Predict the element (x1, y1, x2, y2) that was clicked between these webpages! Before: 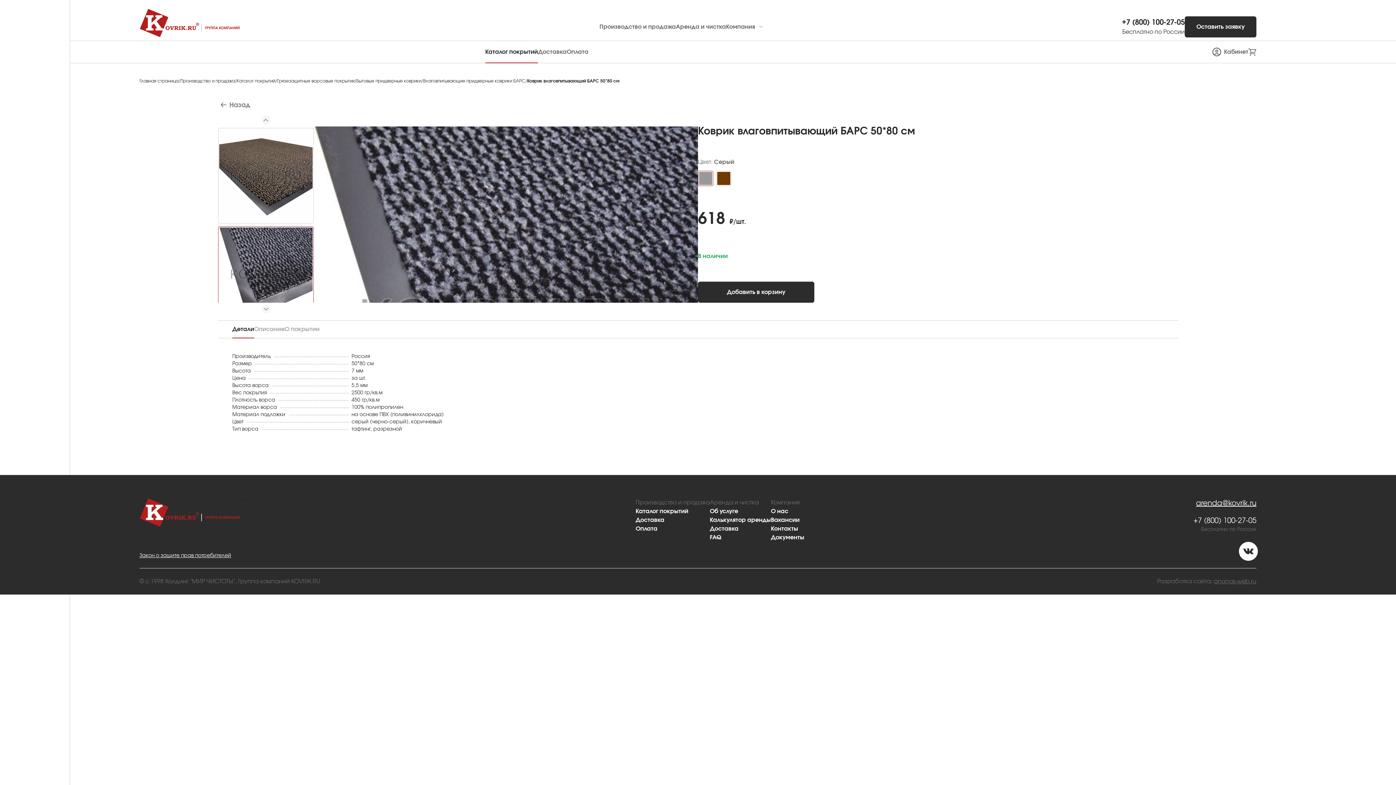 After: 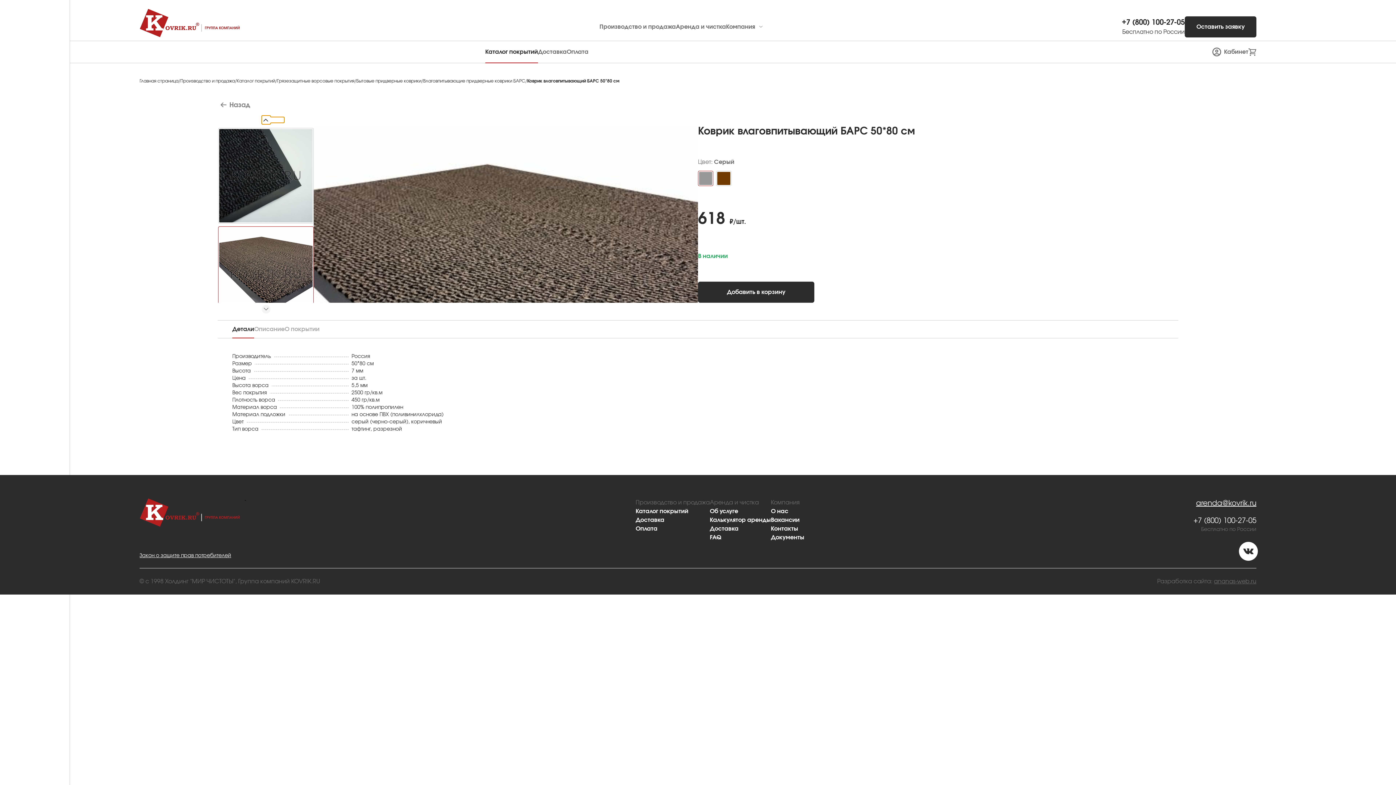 Action: label: Previous bbox: (261, 115, 270, 124)